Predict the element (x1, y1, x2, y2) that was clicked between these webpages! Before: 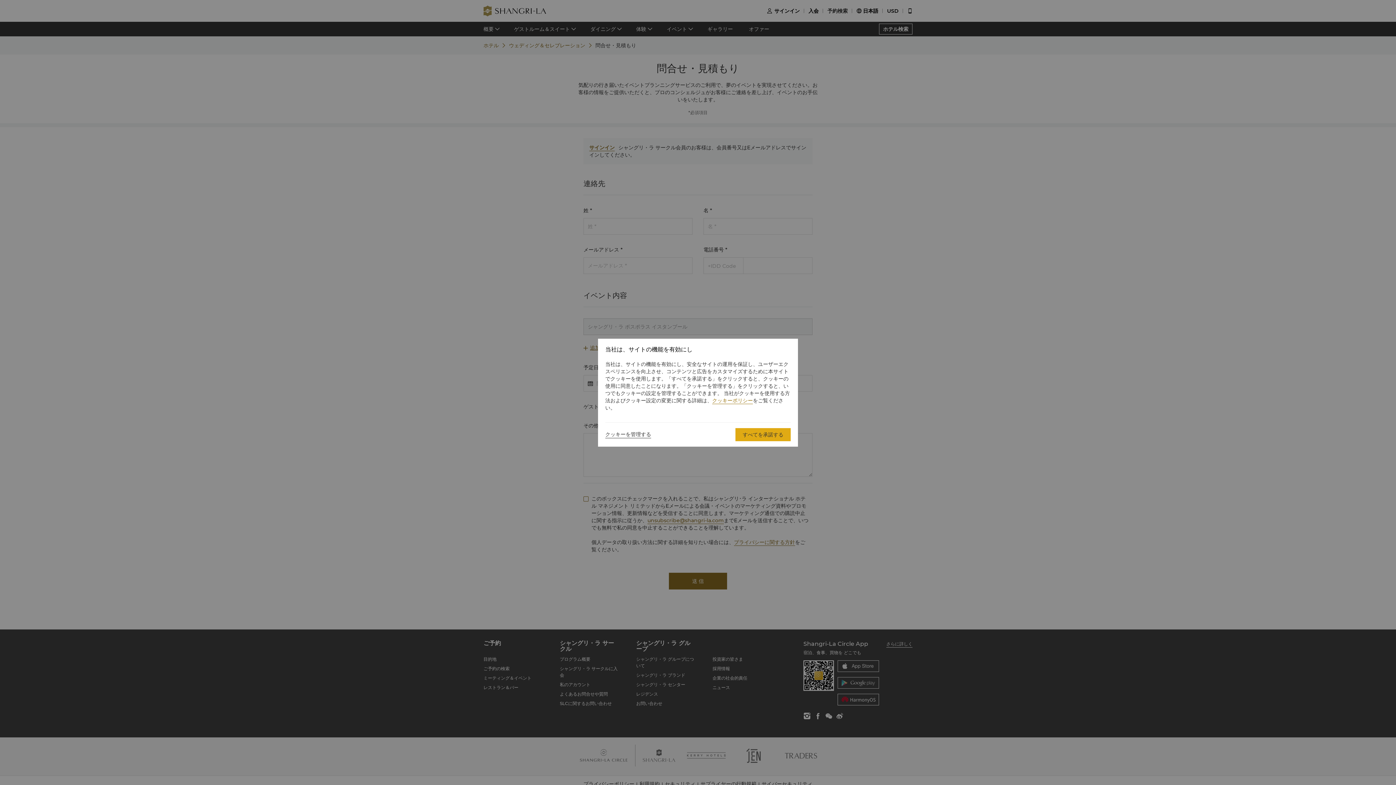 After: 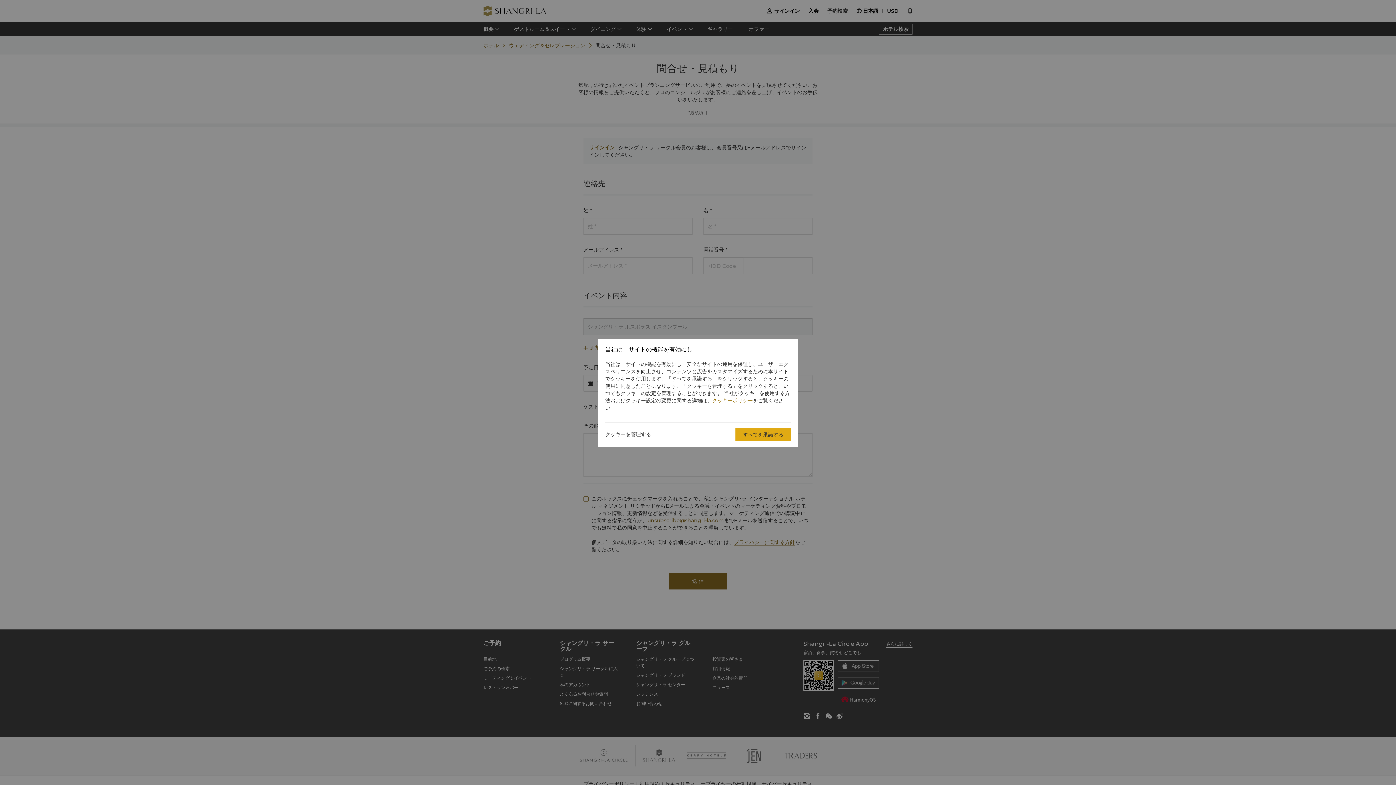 Action: label: クッキーポリシー bbox: (712, 397, 753, 404)